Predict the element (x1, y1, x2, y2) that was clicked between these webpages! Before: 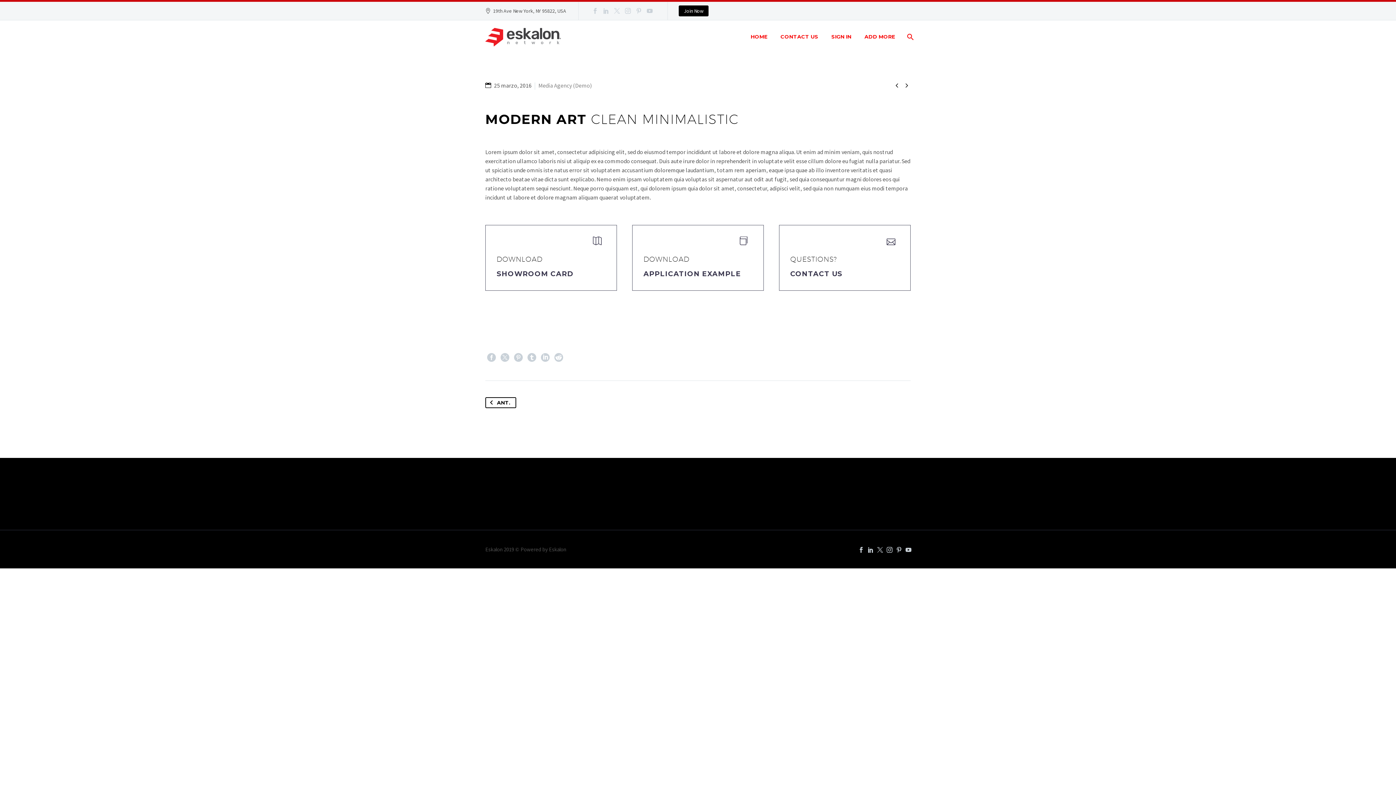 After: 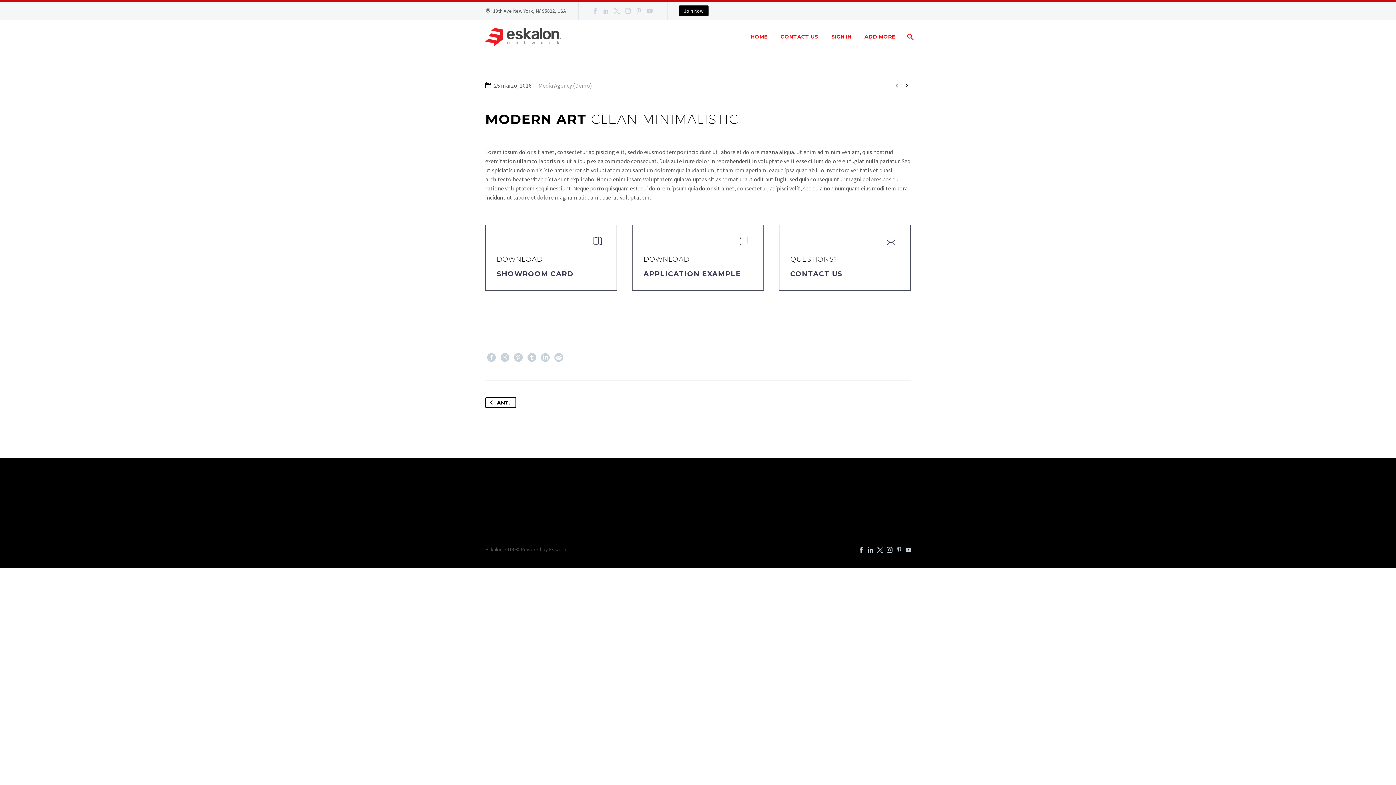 Action: bbox: (622, 8, 633, 13)